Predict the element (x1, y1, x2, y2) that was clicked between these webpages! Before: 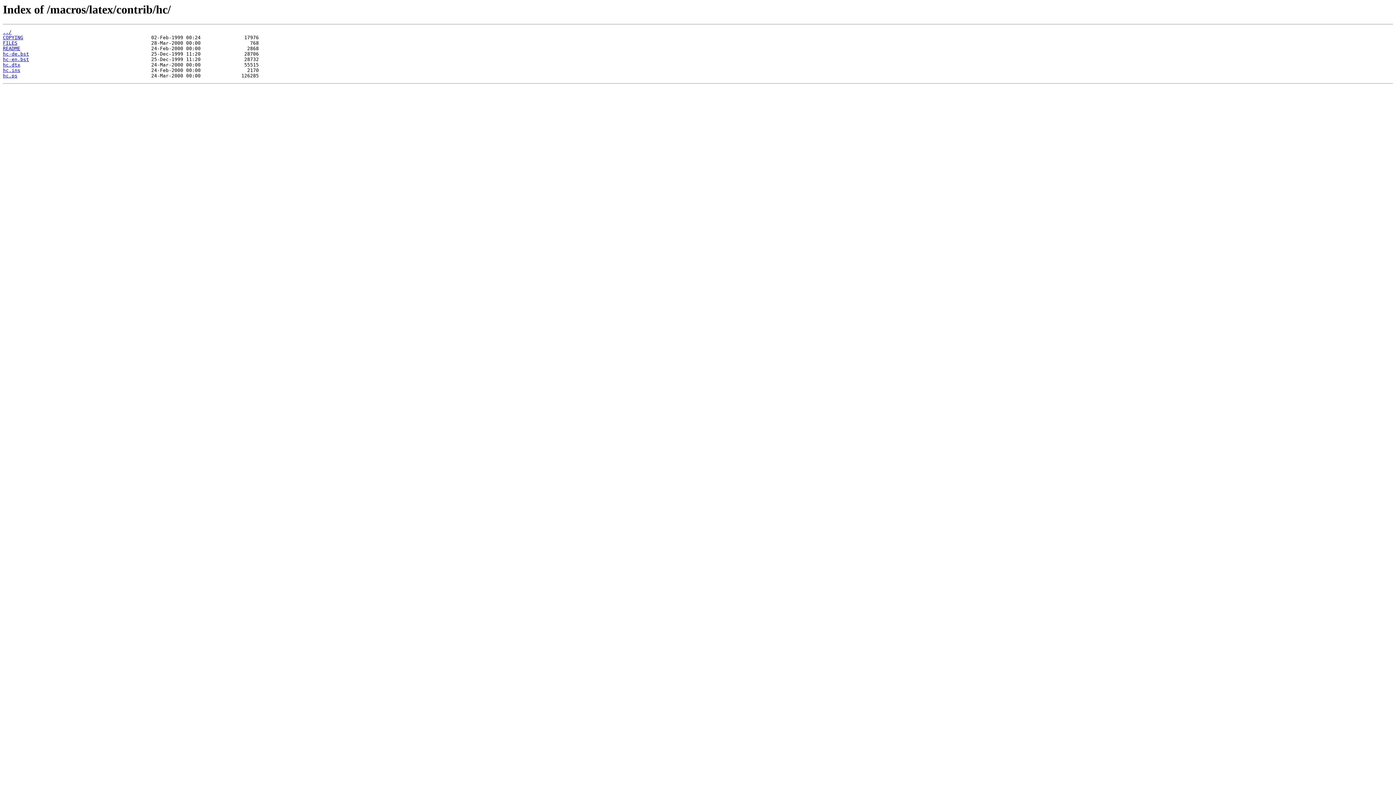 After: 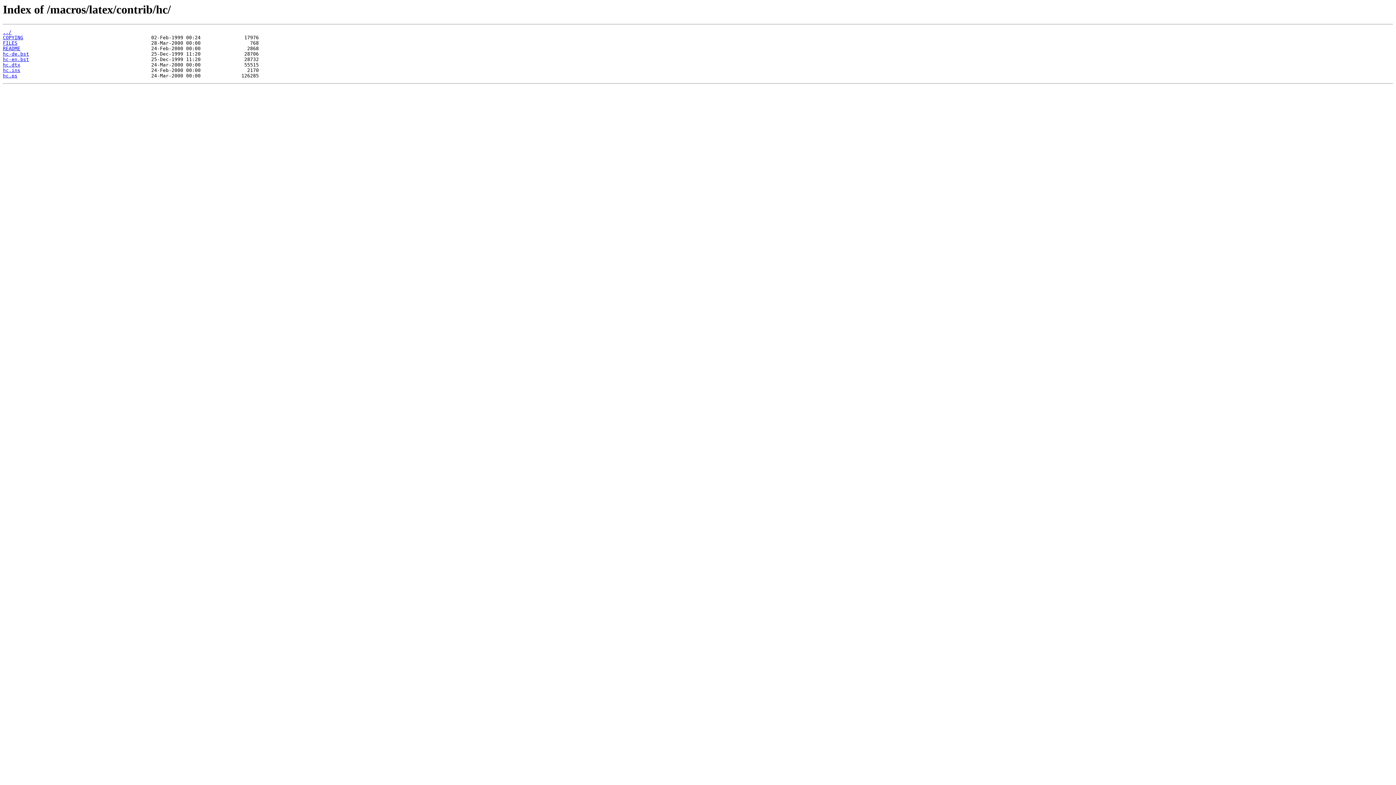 Action: bbox: (2, 67, 20, 73) label: hc.ins